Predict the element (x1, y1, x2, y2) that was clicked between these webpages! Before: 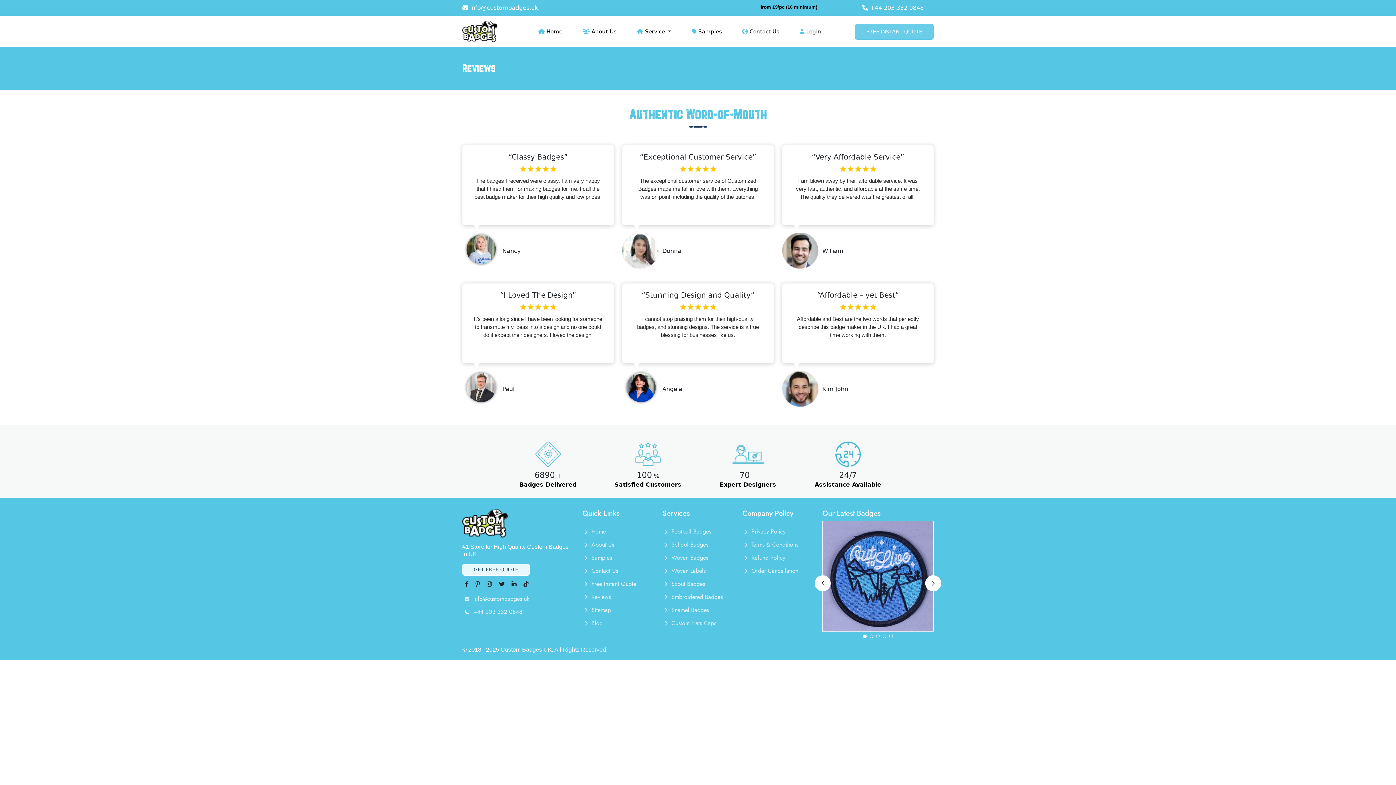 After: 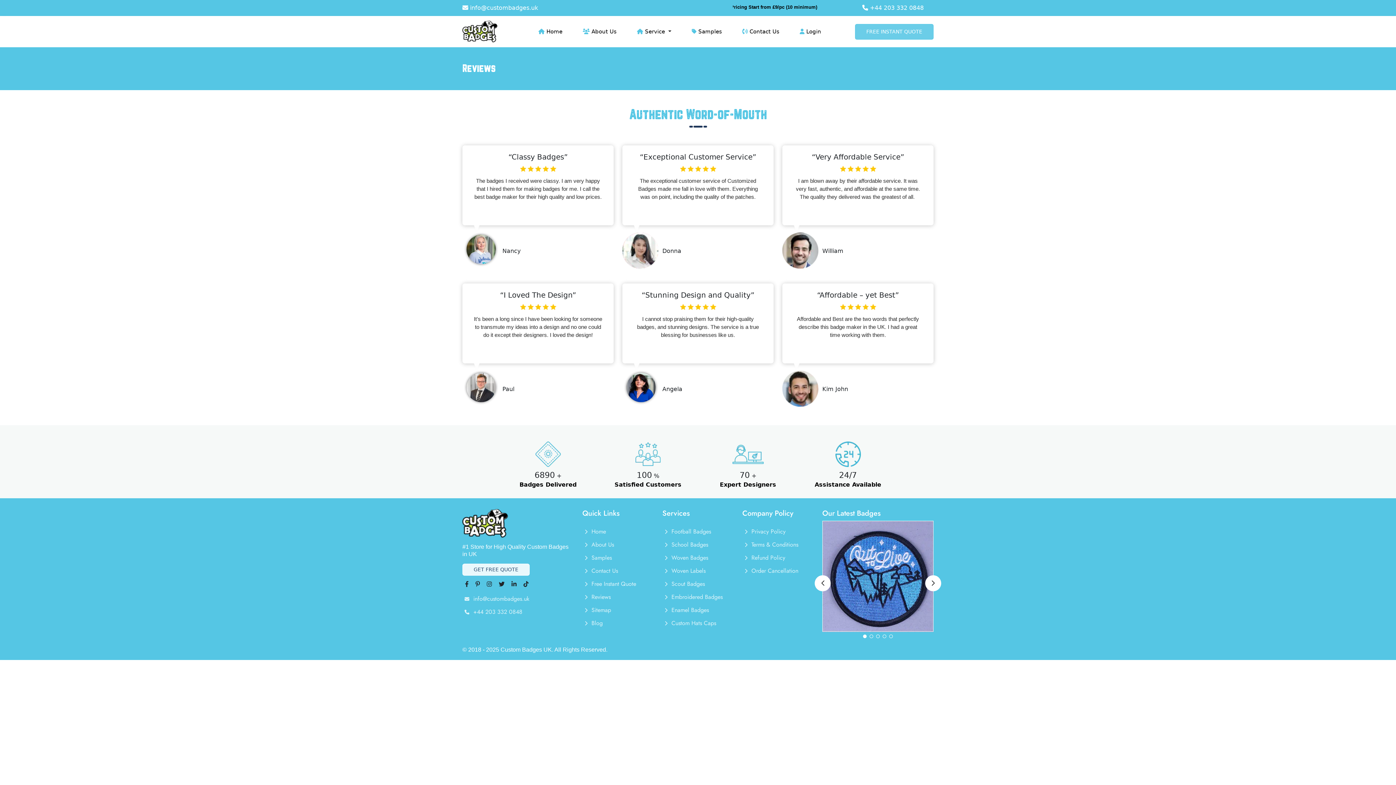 Action: bbox: (473, 581, 484, 587) label:  
Pinterest